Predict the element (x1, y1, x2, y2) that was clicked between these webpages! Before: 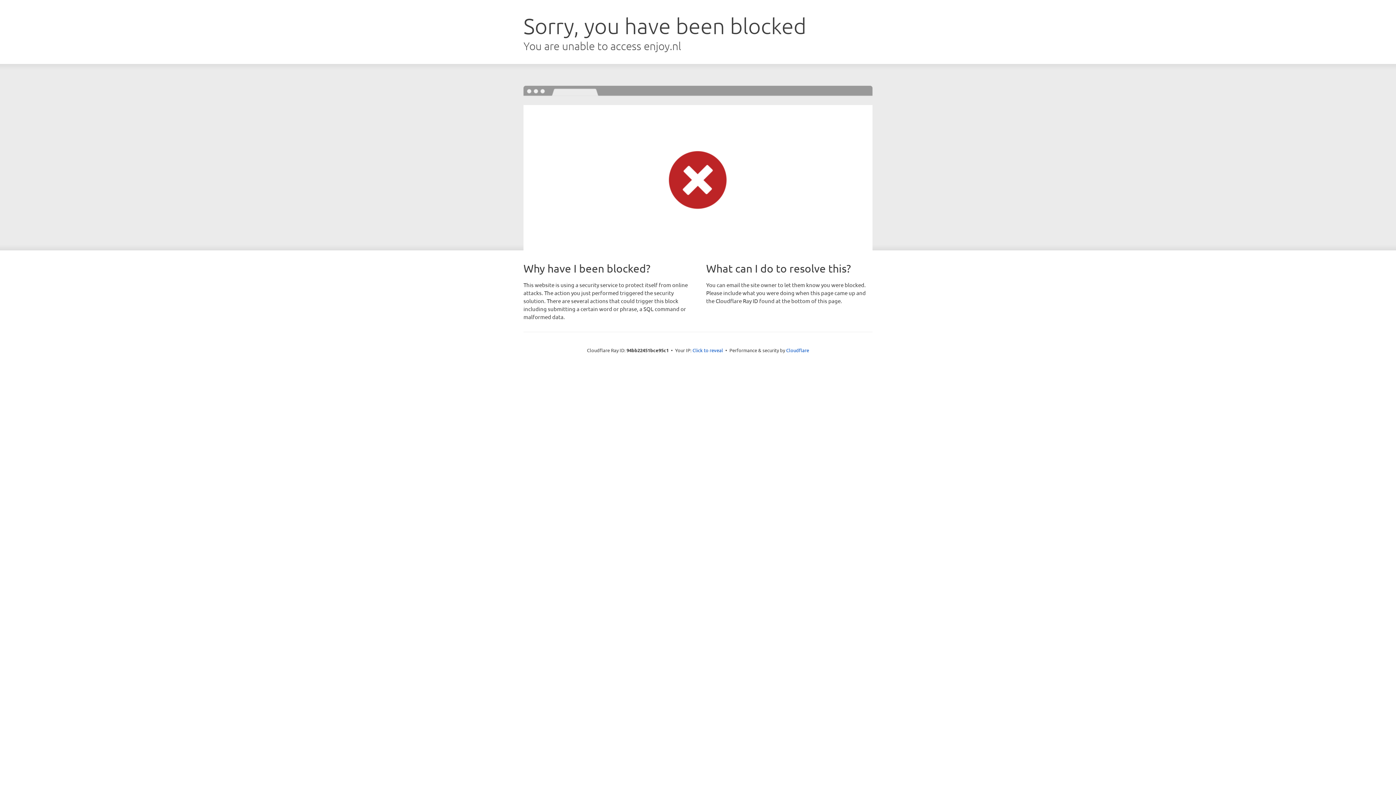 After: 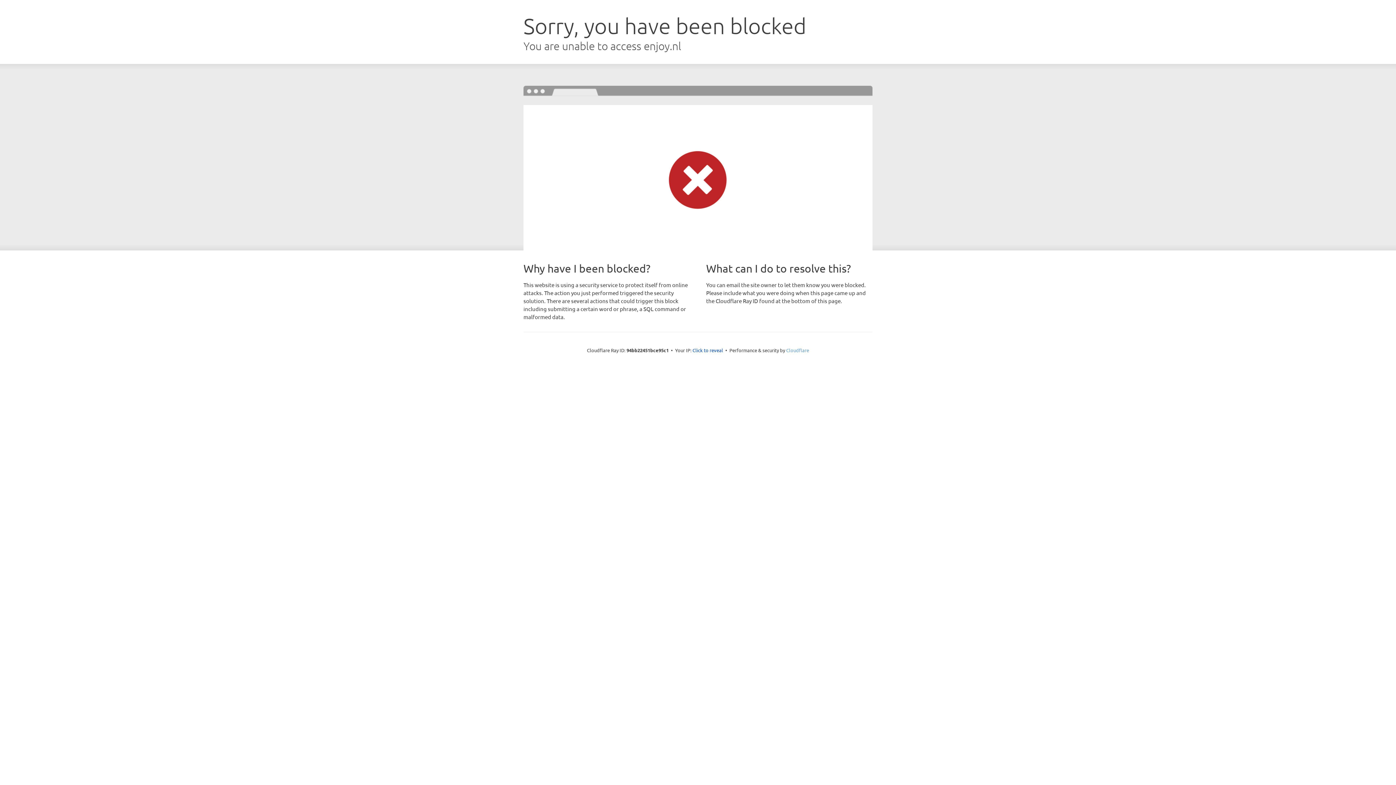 Action: label: Cloudflare bbox: (786, 347, 809, 353)